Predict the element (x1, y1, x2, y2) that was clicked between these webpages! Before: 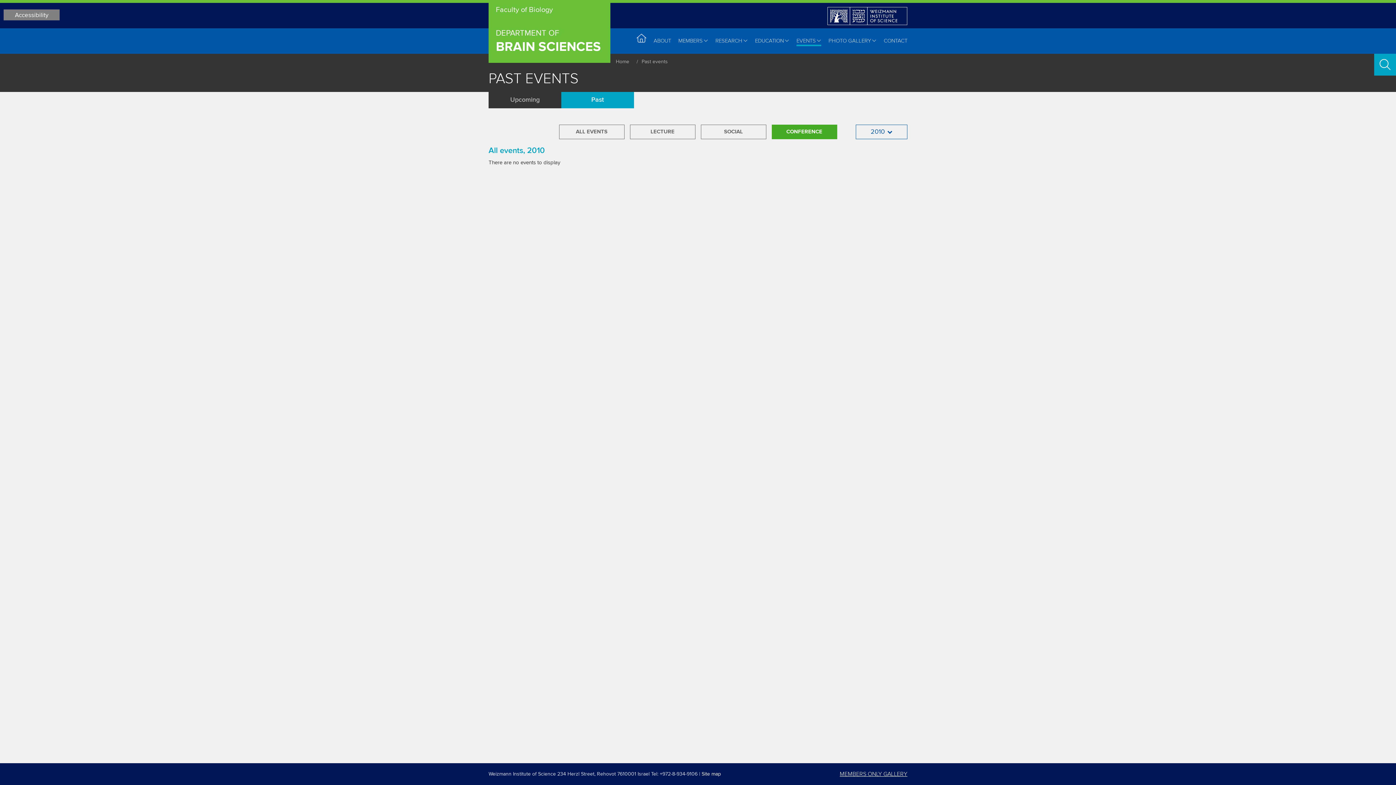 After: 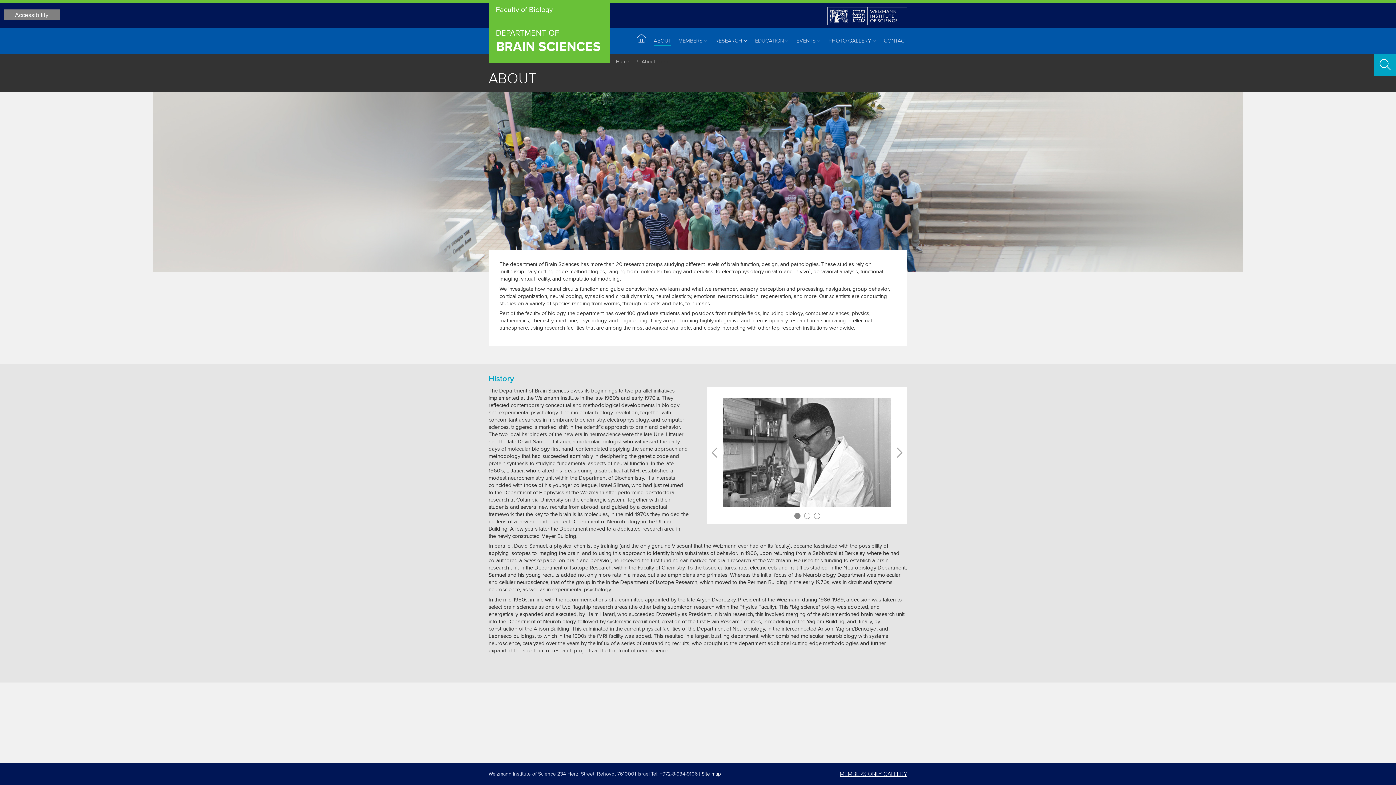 Action: label: ABOUT bbox: (653, 37, 671, 44)